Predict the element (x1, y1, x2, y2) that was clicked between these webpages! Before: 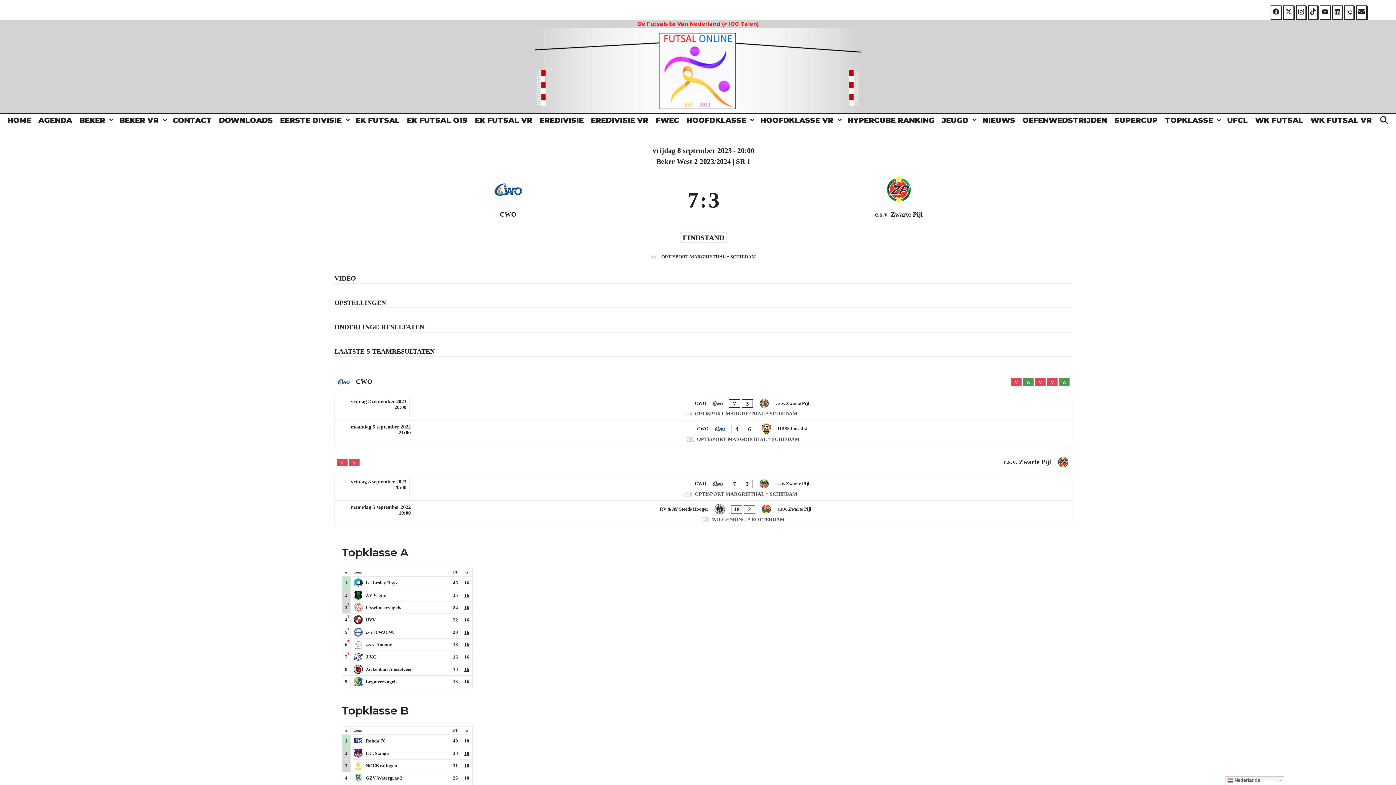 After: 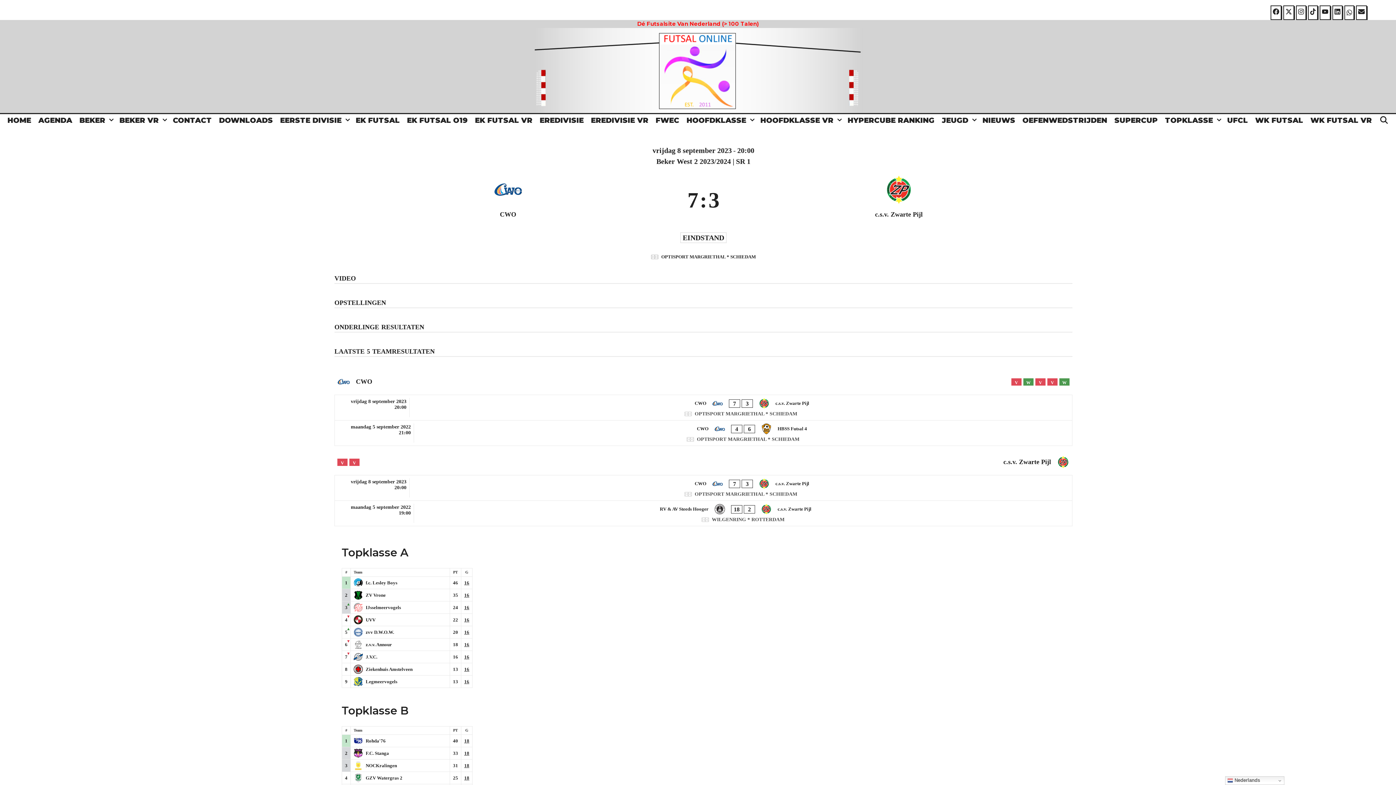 Action: bbox: (334, 475, 1072, 500)